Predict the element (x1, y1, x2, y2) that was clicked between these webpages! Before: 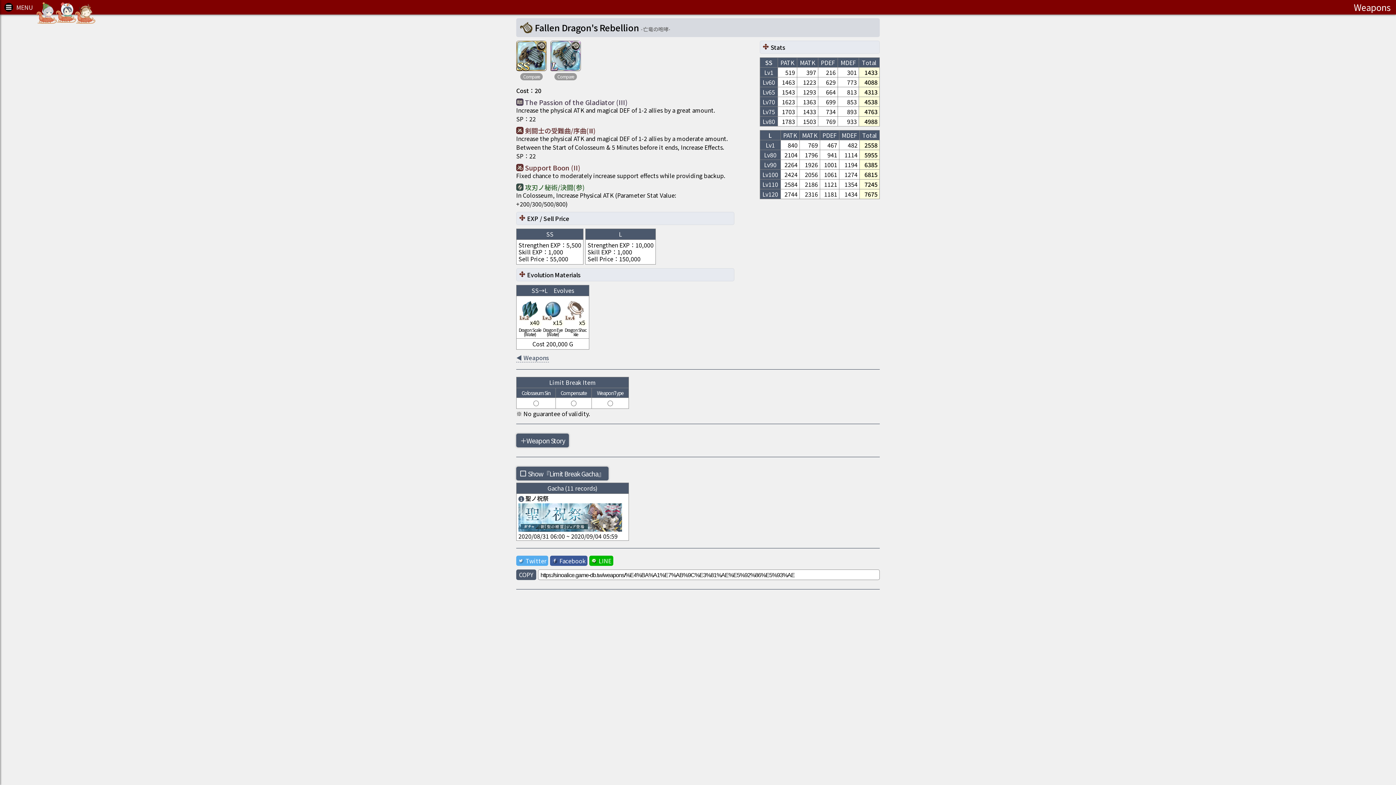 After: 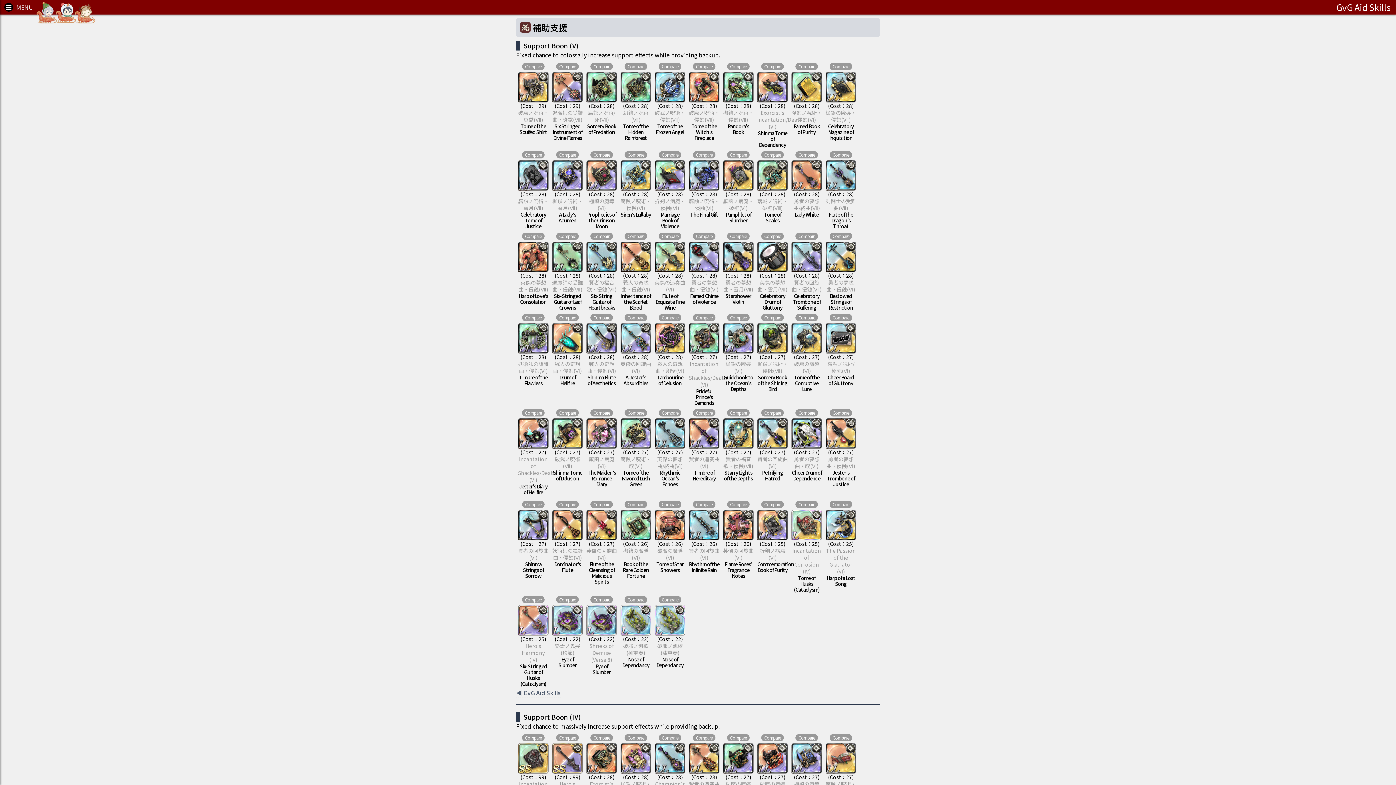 Action: label: Support Boon (II) bbox: (525, 162, 580, 172)